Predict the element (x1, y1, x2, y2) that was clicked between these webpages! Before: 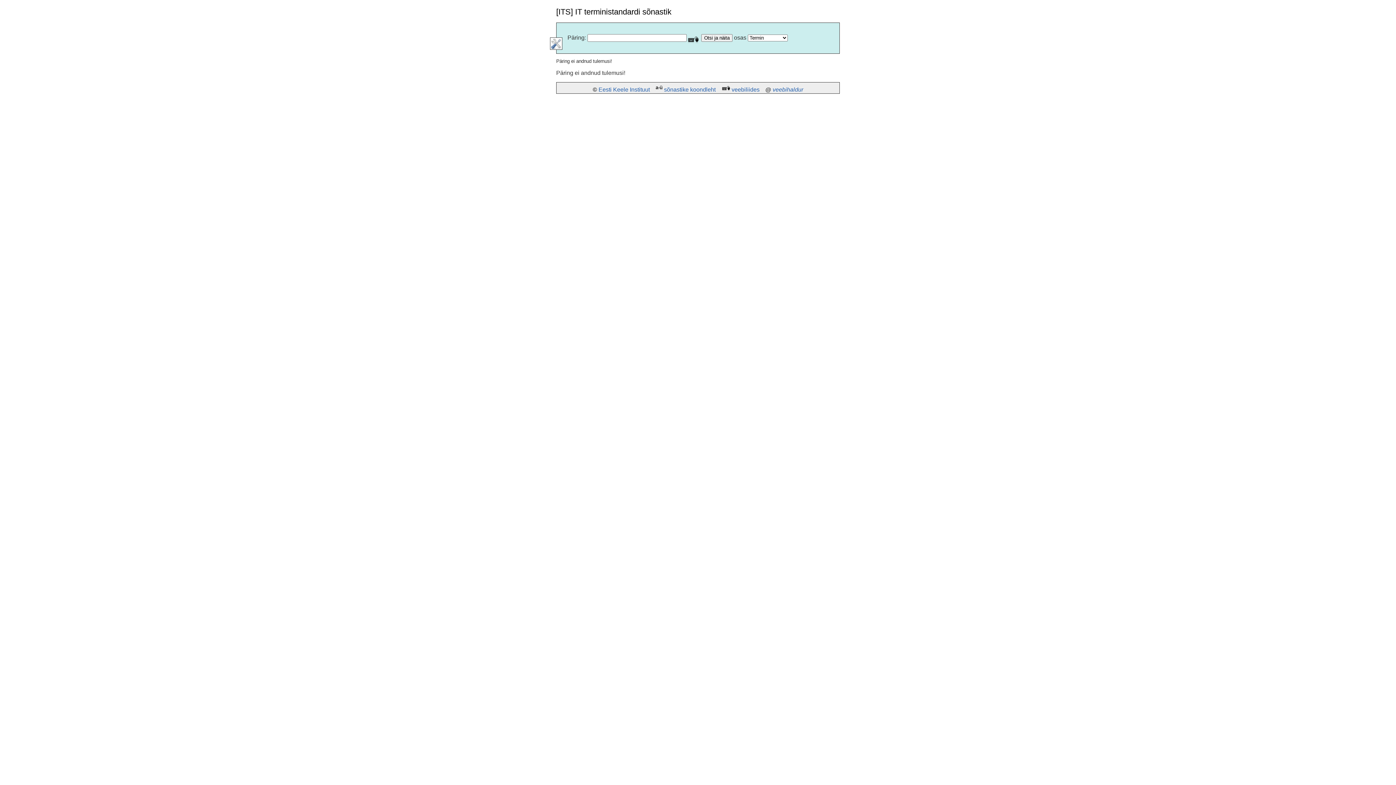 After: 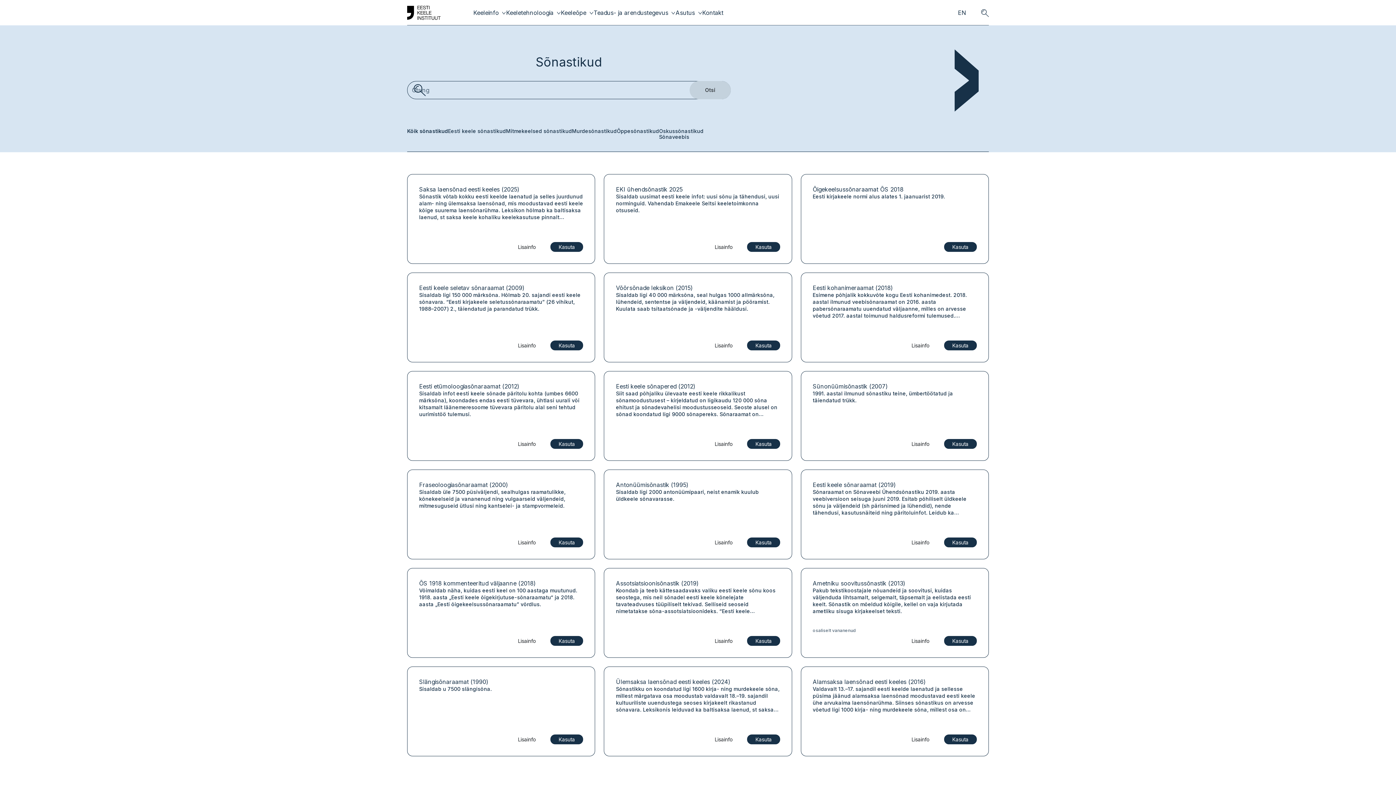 Action: label: sõnastike koondleht bbox: (664, 86, 715, 92)